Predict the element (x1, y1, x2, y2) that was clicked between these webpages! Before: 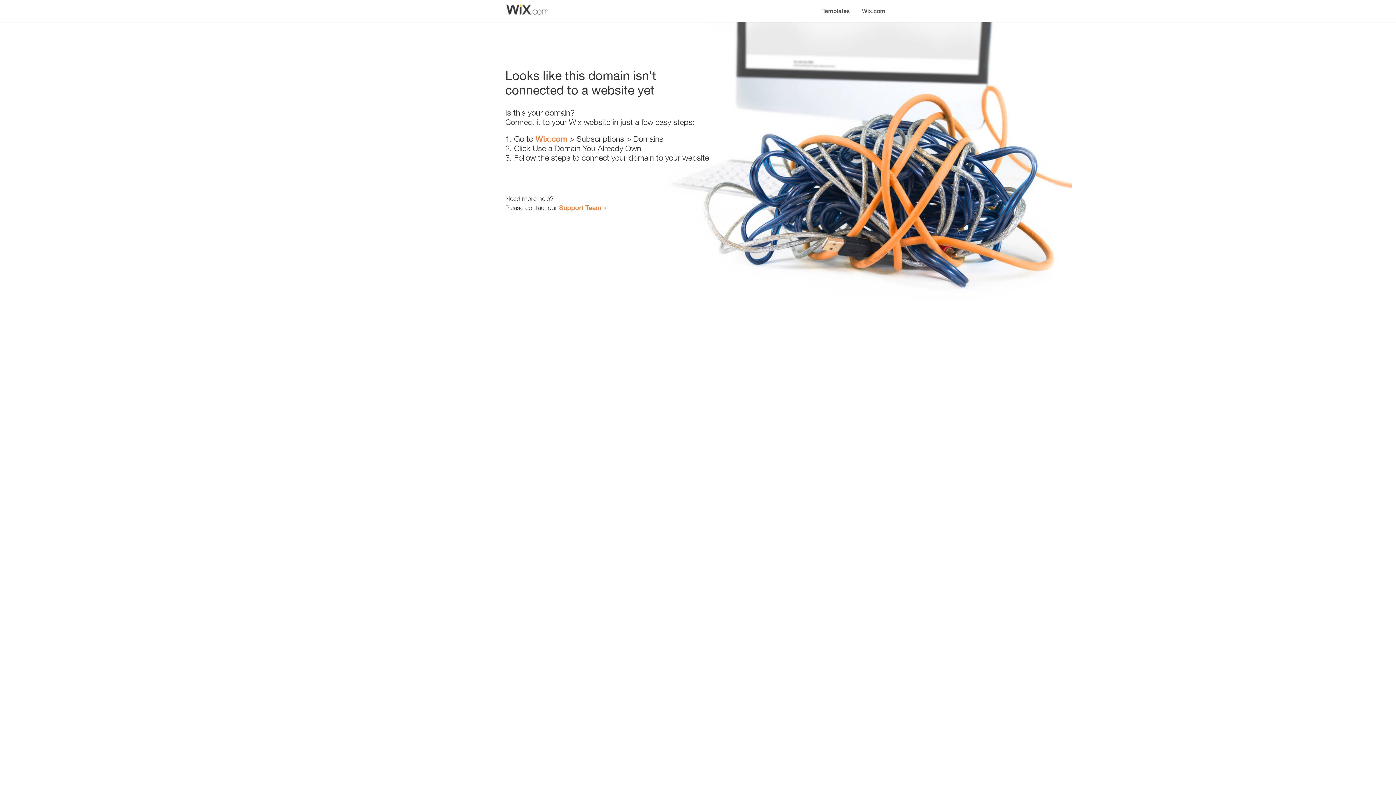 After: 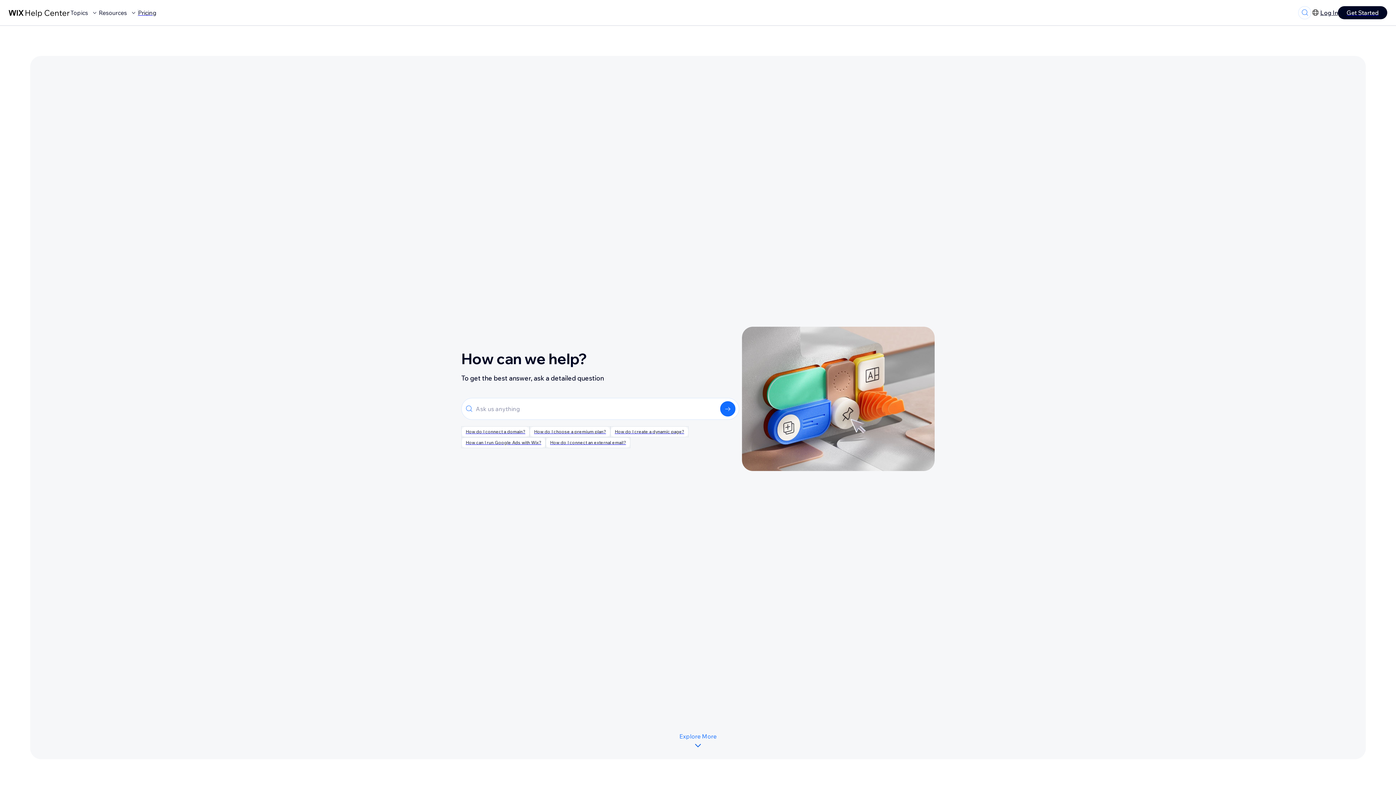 Action: bbox: (559, 203, 601, 211) label: Support Team